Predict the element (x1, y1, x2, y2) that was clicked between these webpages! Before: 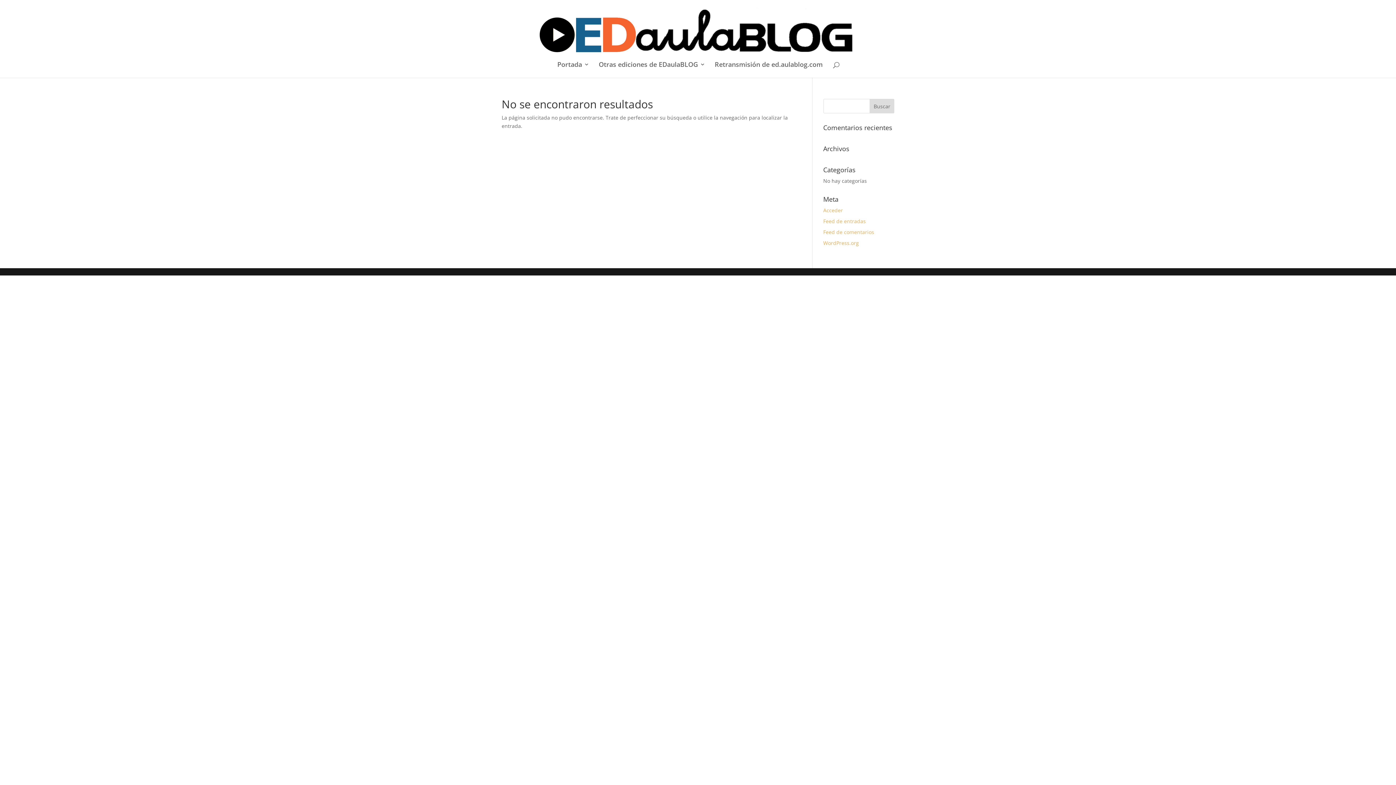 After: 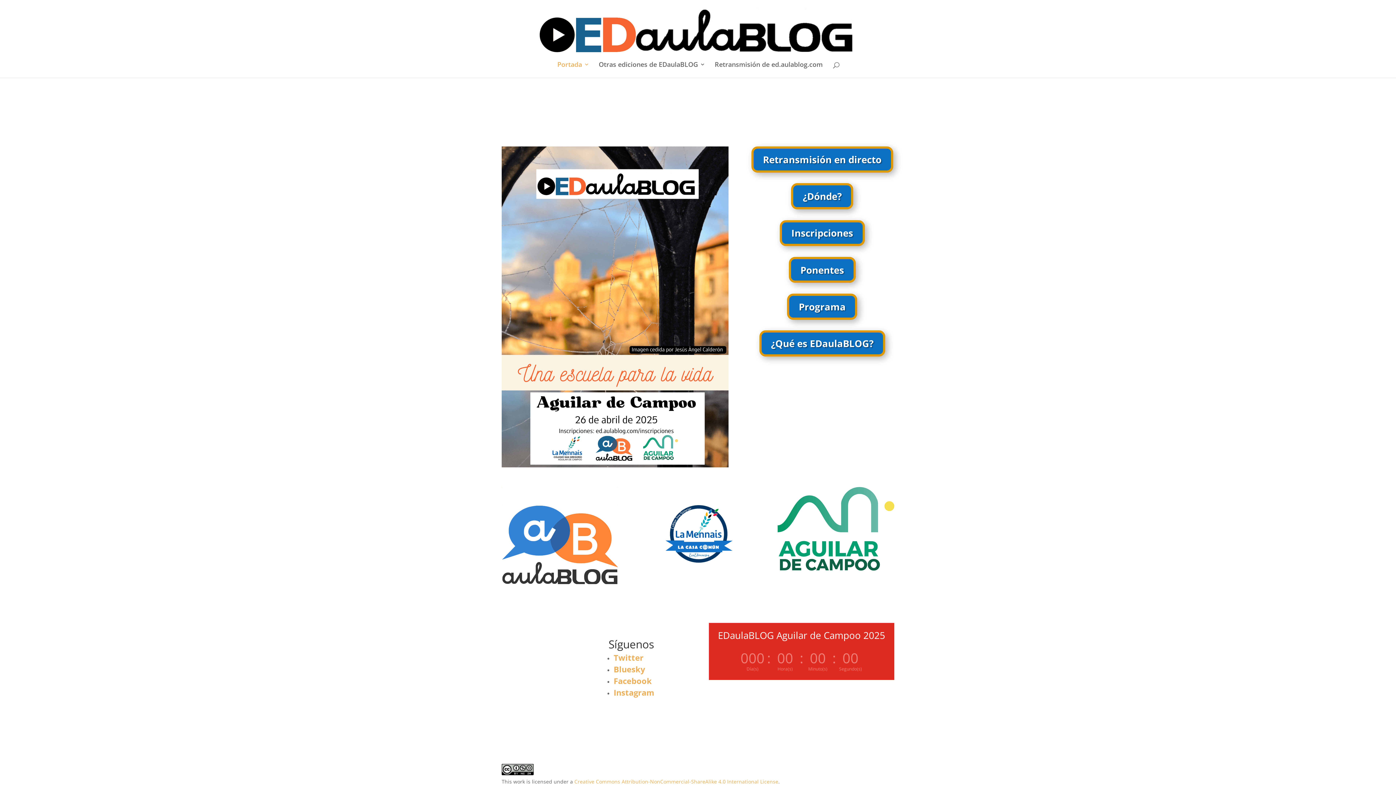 Action: bbox: (557, 61, 589, 77) label: Portada